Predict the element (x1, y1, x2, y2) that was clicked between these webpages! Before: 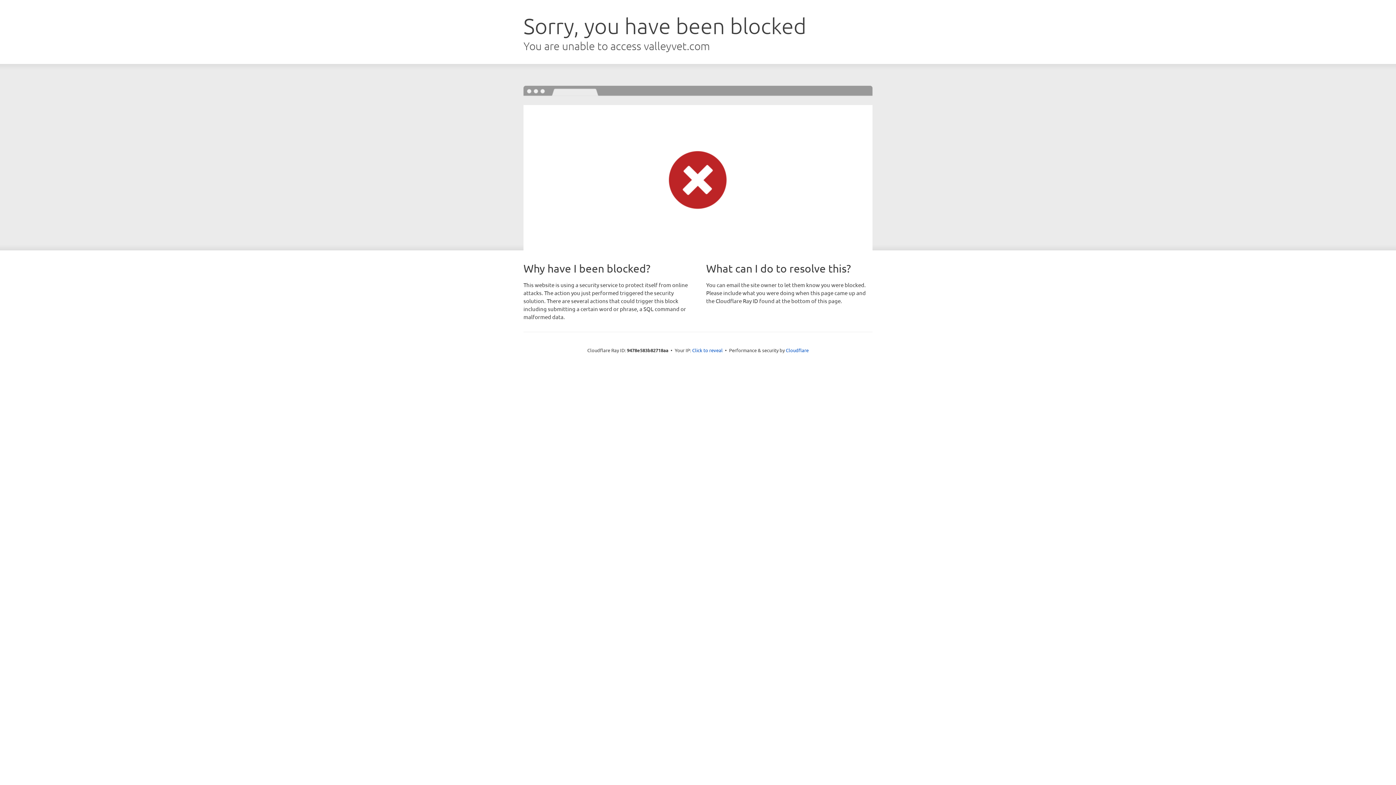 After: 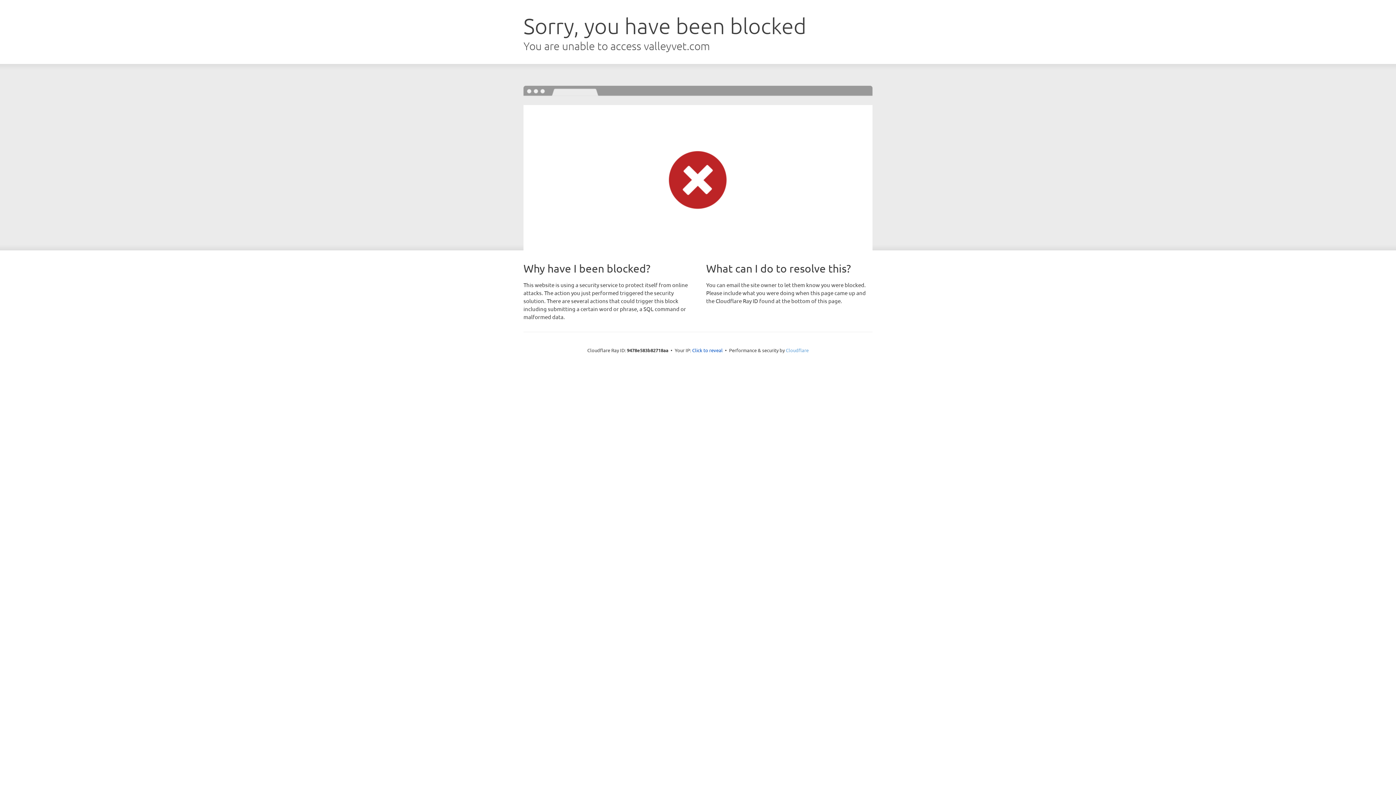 Action: label: Cloudflare bbox: (786, 347, 808, 353)